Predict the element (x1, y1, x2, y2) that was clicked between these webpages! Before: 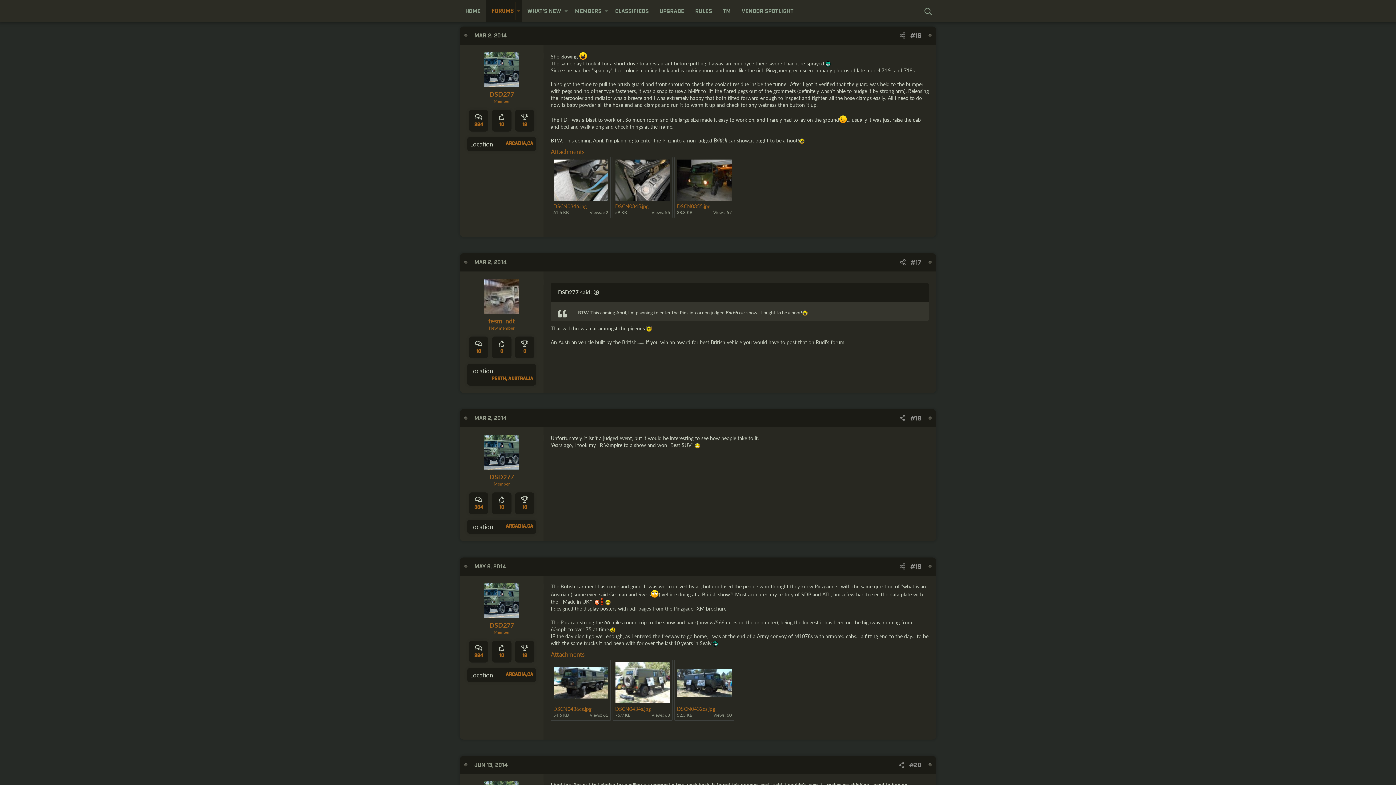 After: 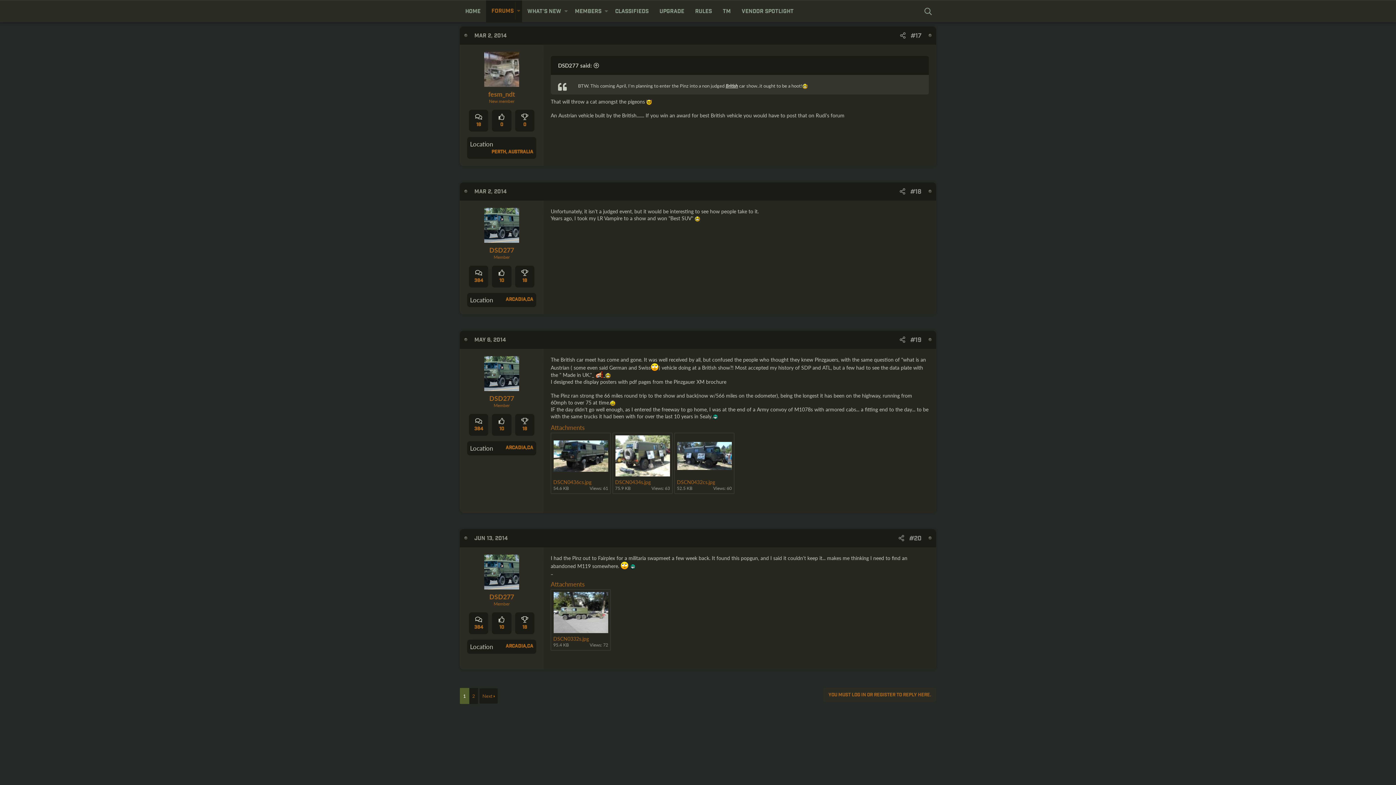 Action: bbox: (908, 258, 924, 268) label: #17